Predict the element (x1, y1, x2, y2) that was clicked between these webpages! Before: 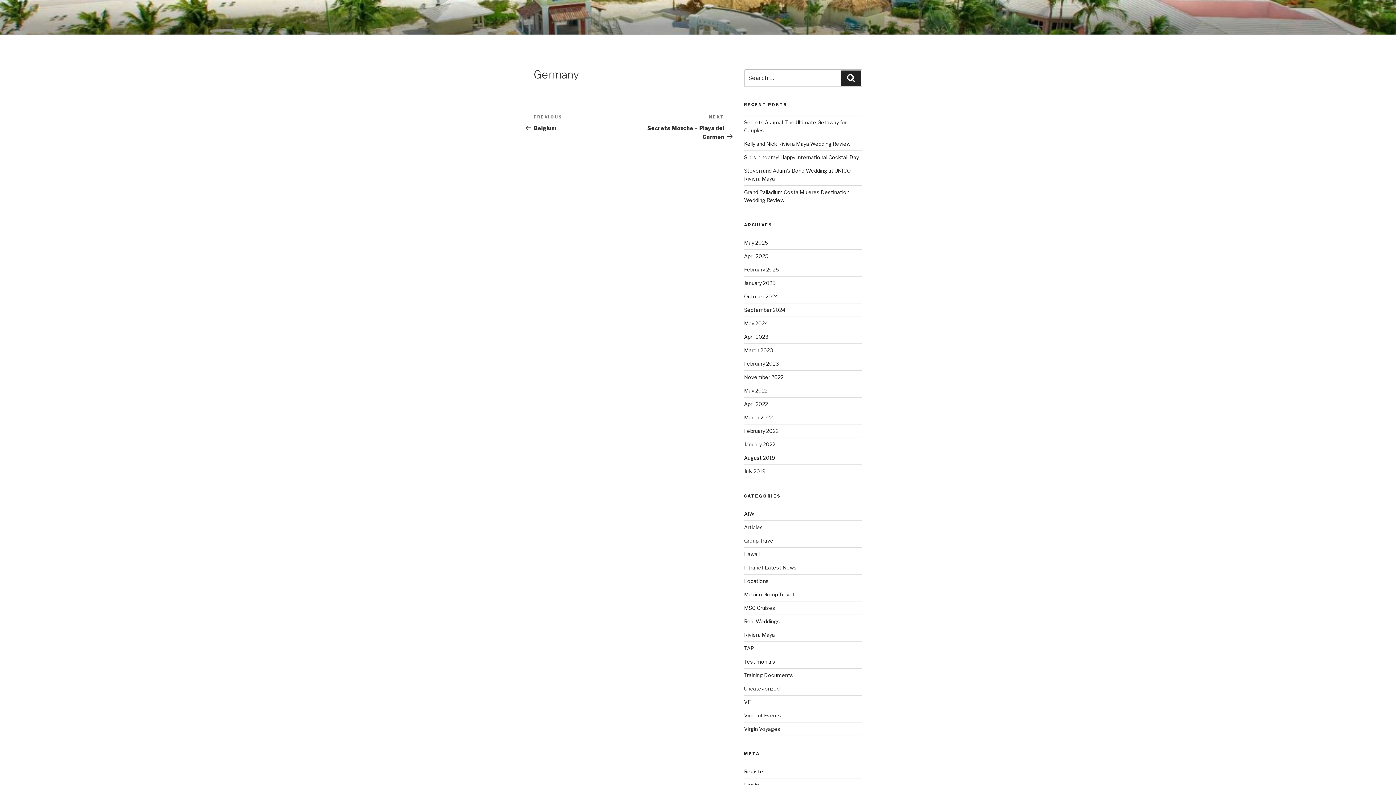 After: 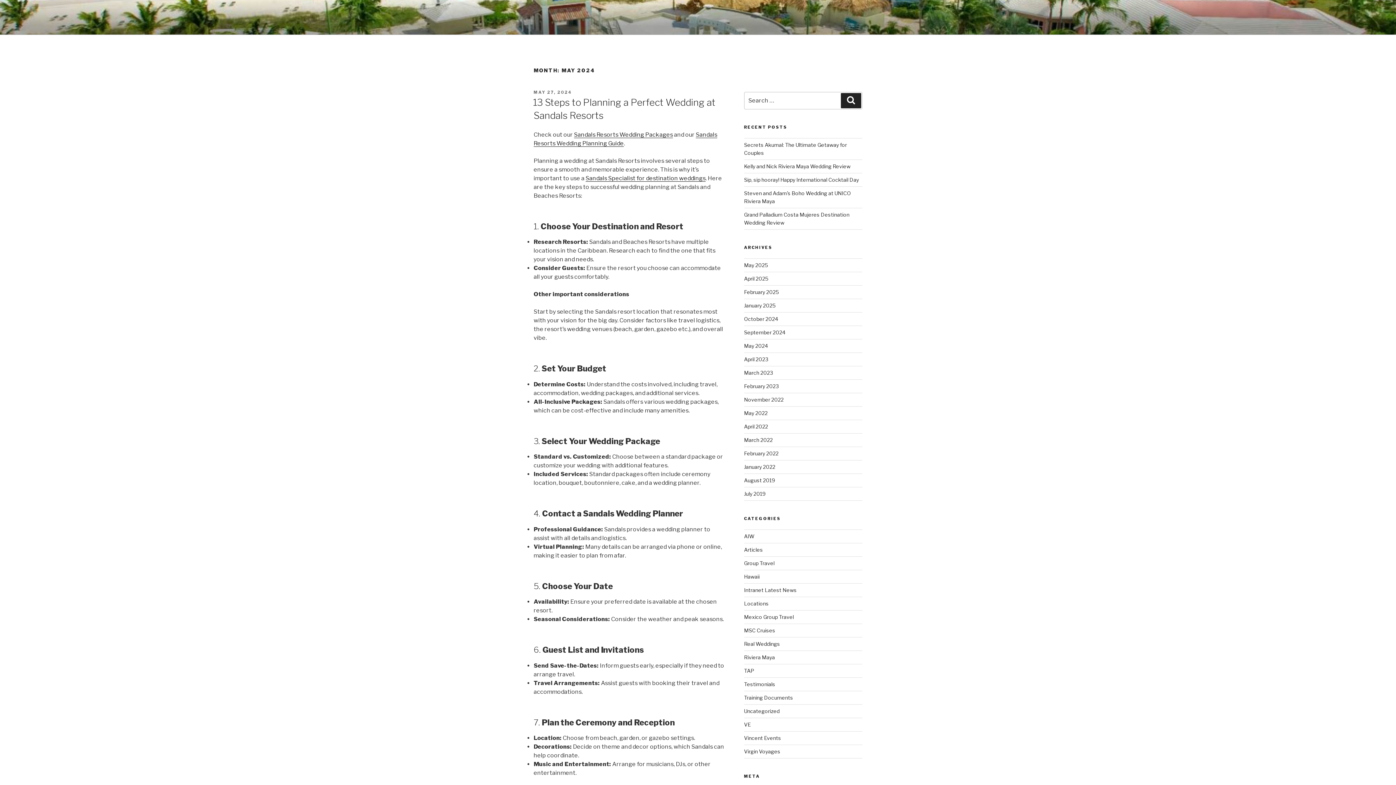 Action: bbox: (744, 320, 768, 326) label: May 2024